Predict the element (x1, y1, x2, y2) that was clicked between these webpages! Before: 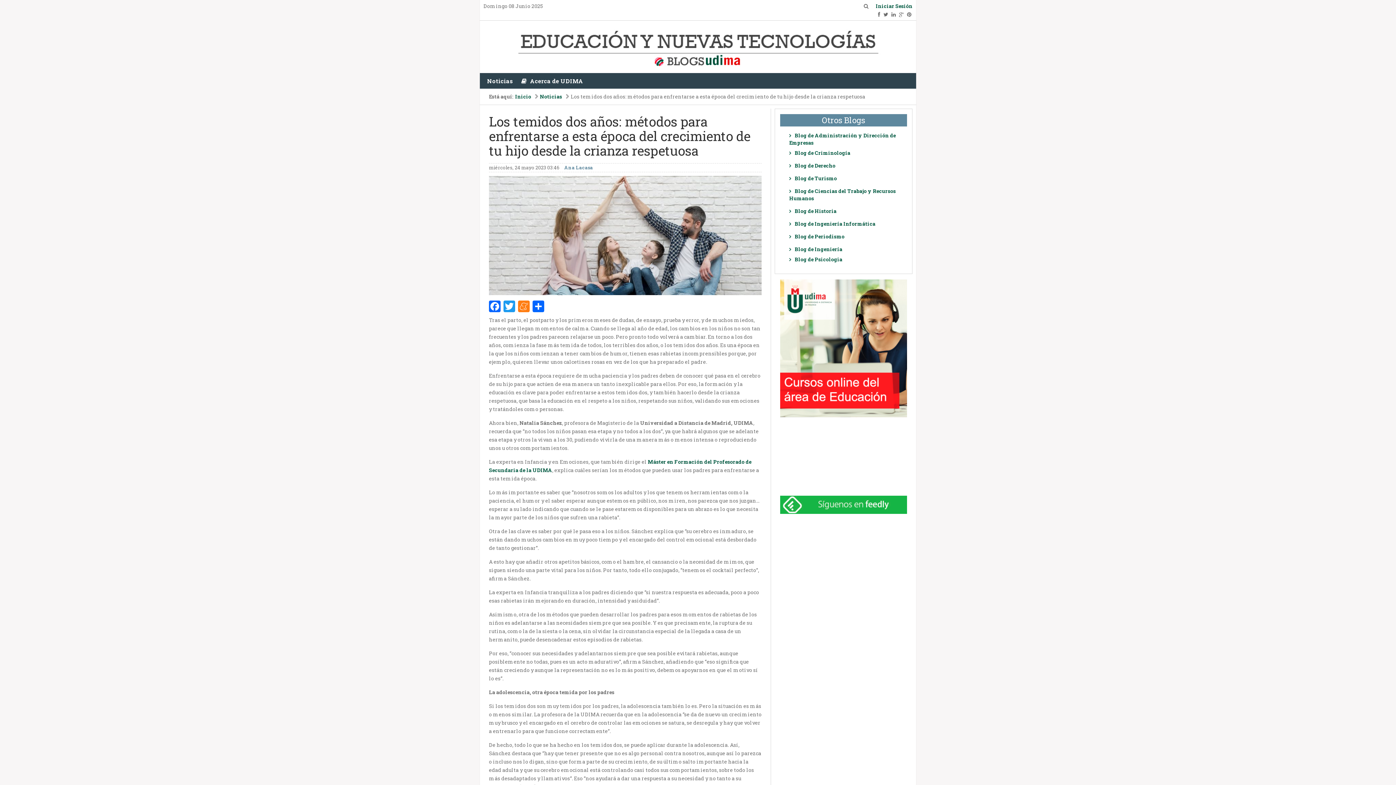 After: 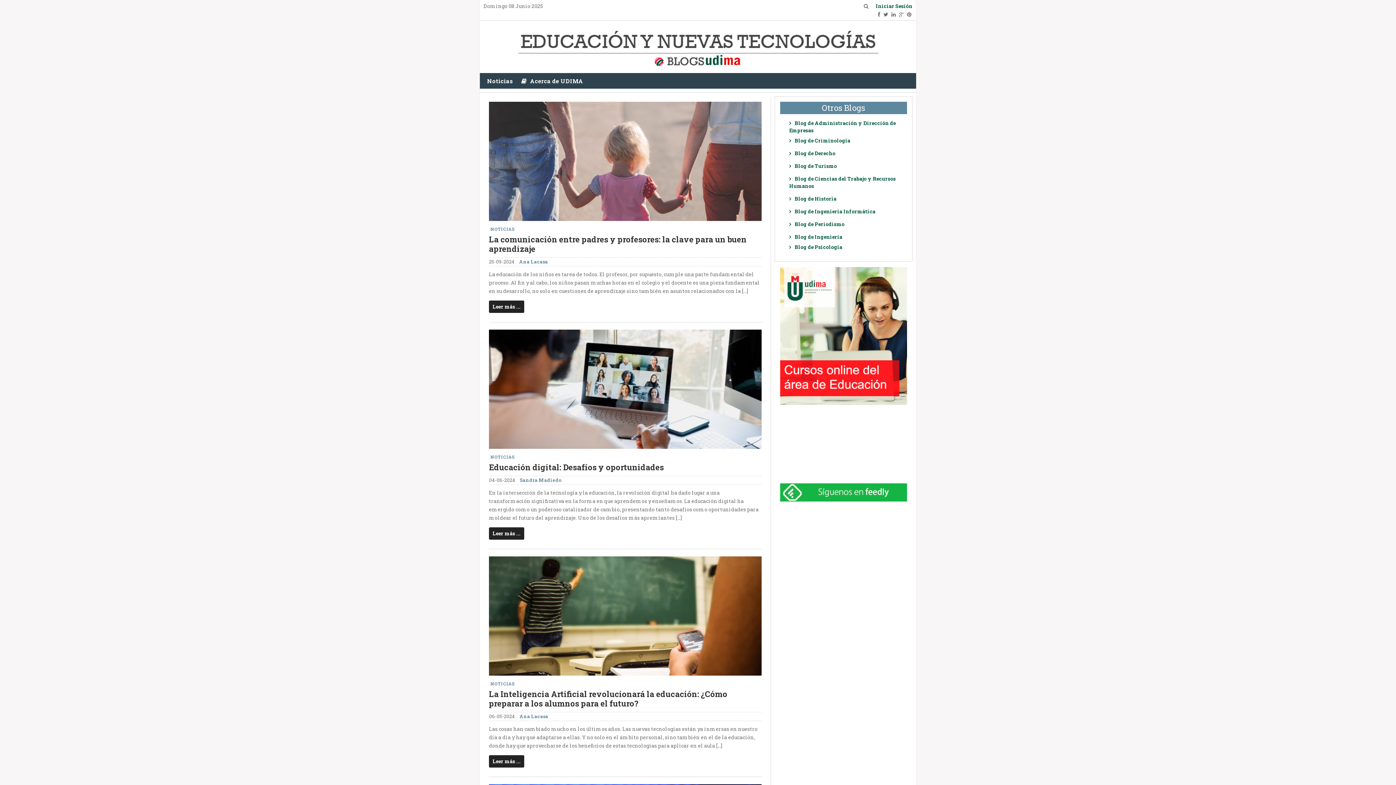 Action: bbox: (514, 26, 882, 67)